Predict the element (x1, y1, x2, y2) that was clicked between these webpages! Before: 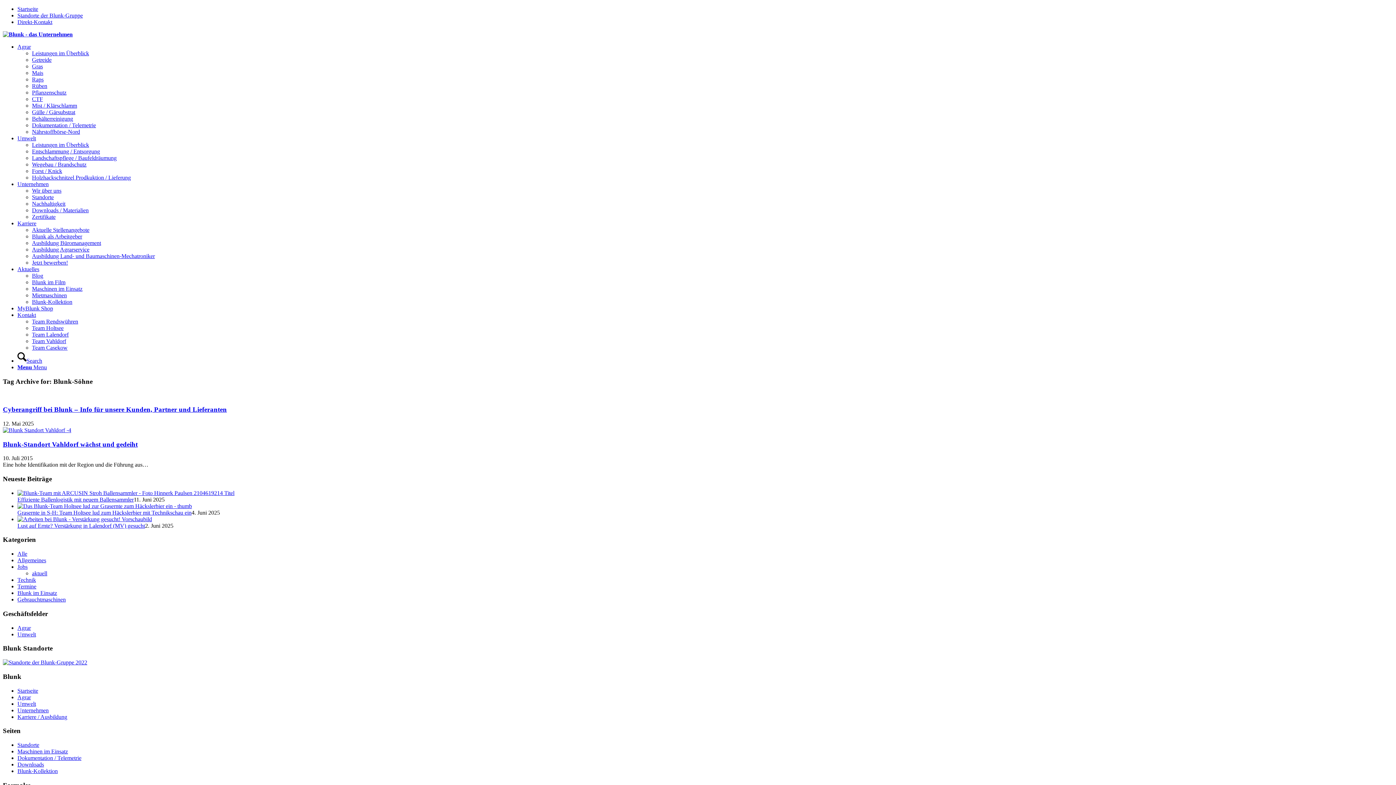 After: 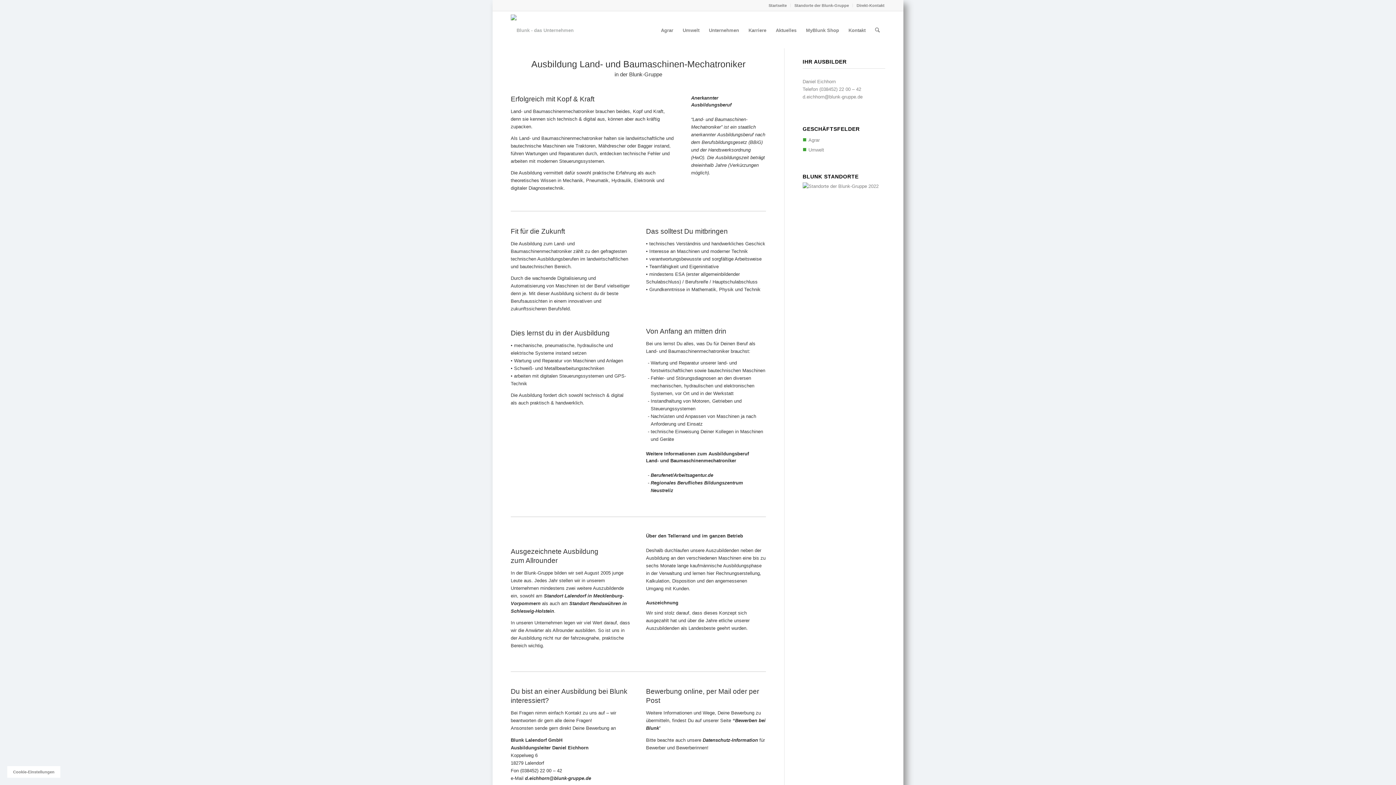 Action: bbox: (32, 253, 154, 259) label: Ausbildung Land- und Baumaschinen-Mechatroniker